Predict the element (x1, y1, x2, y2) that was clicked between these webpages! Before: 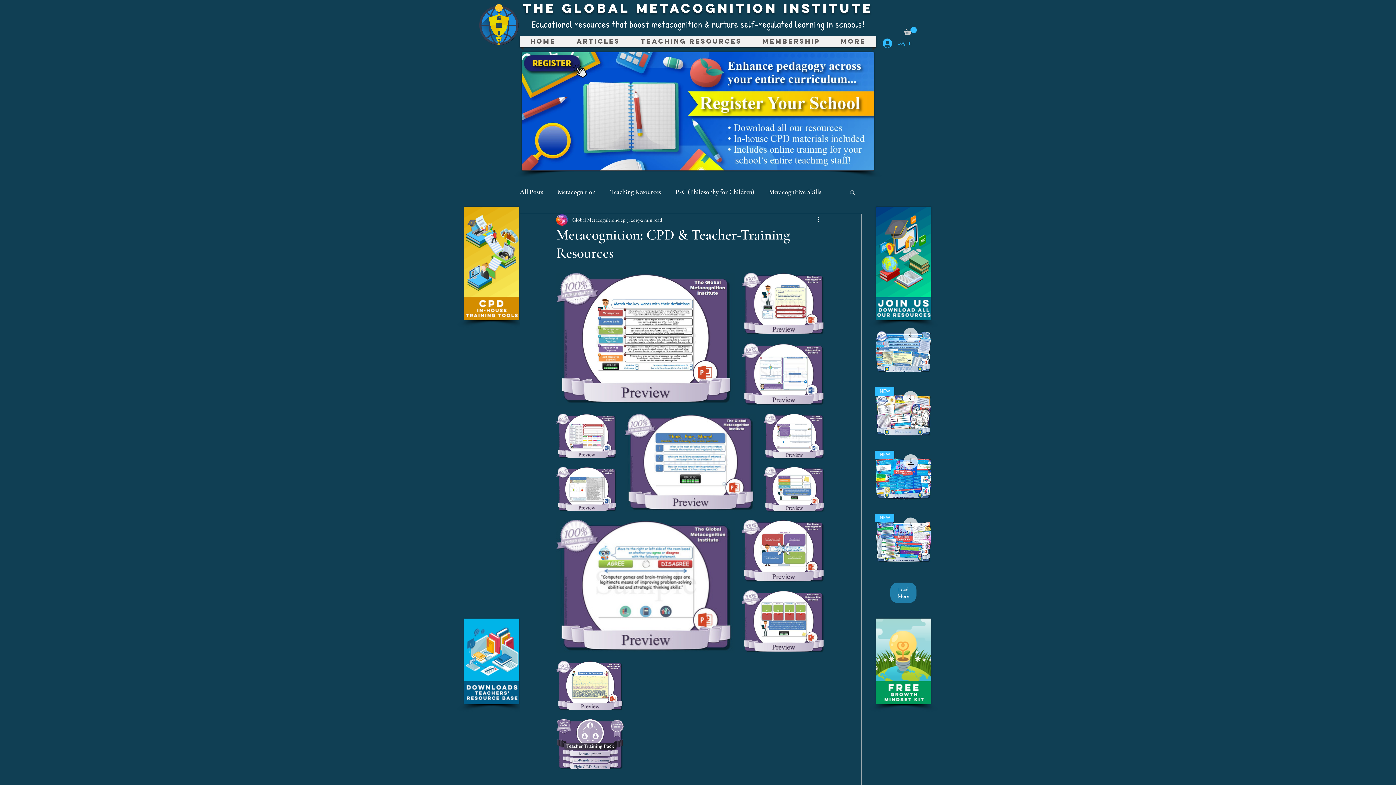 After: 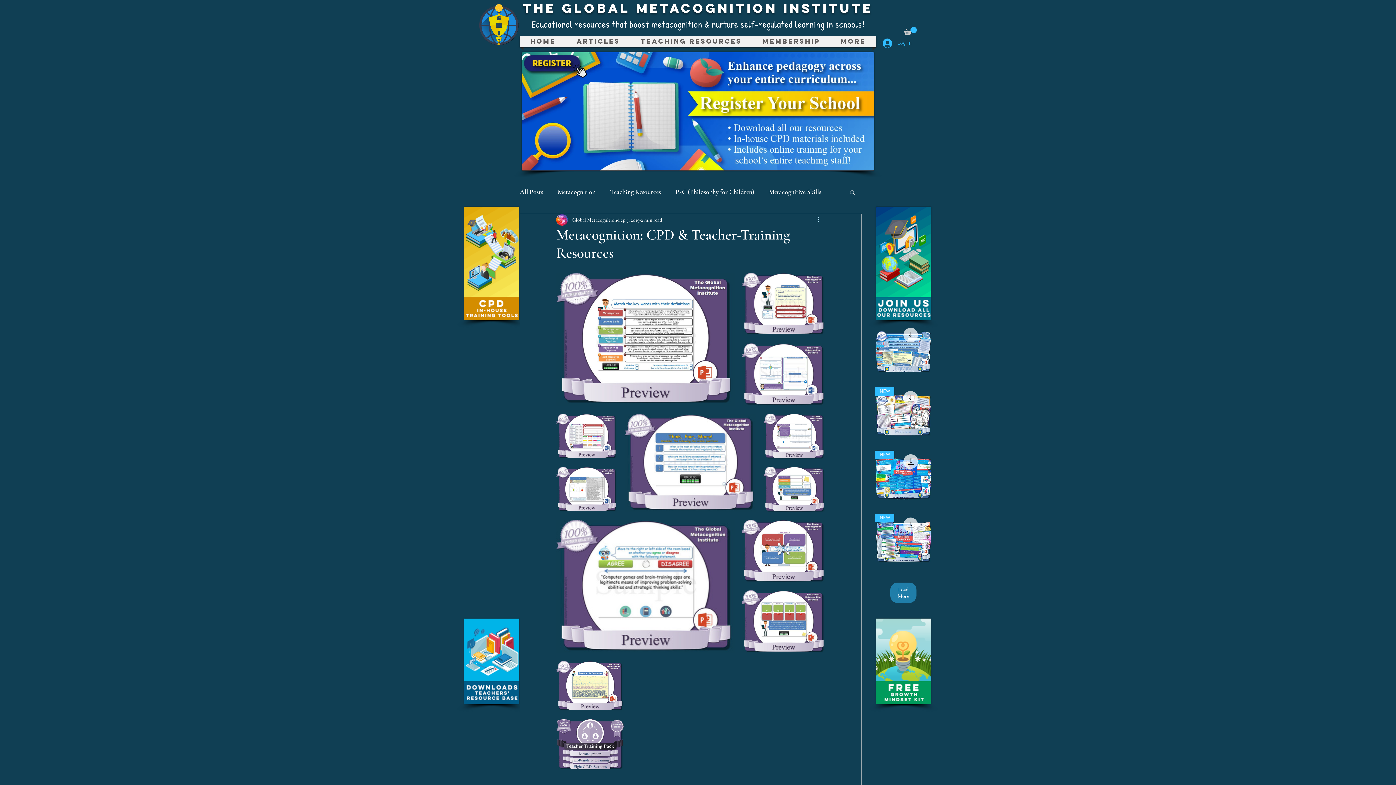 Action: label: More actions bbox: (816, 215, 825, 224)